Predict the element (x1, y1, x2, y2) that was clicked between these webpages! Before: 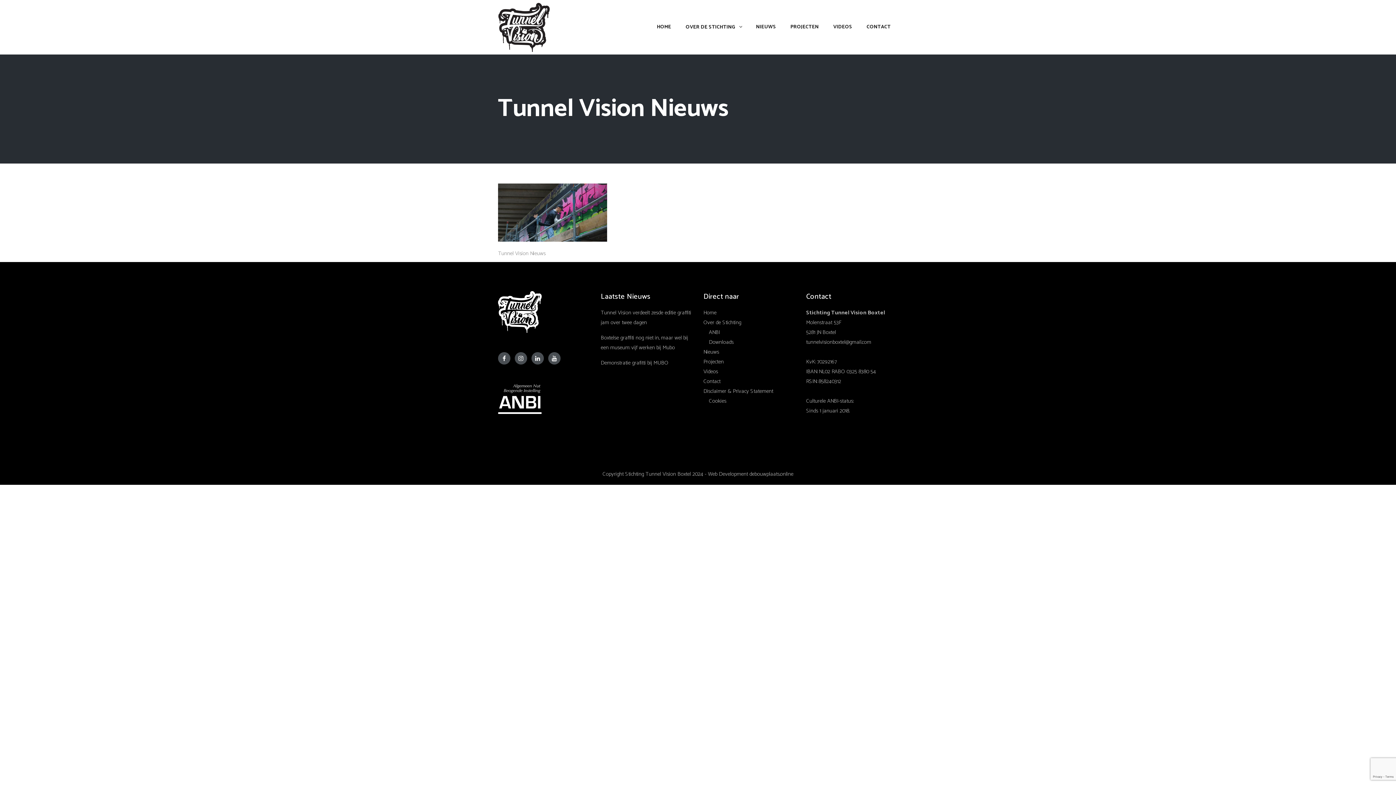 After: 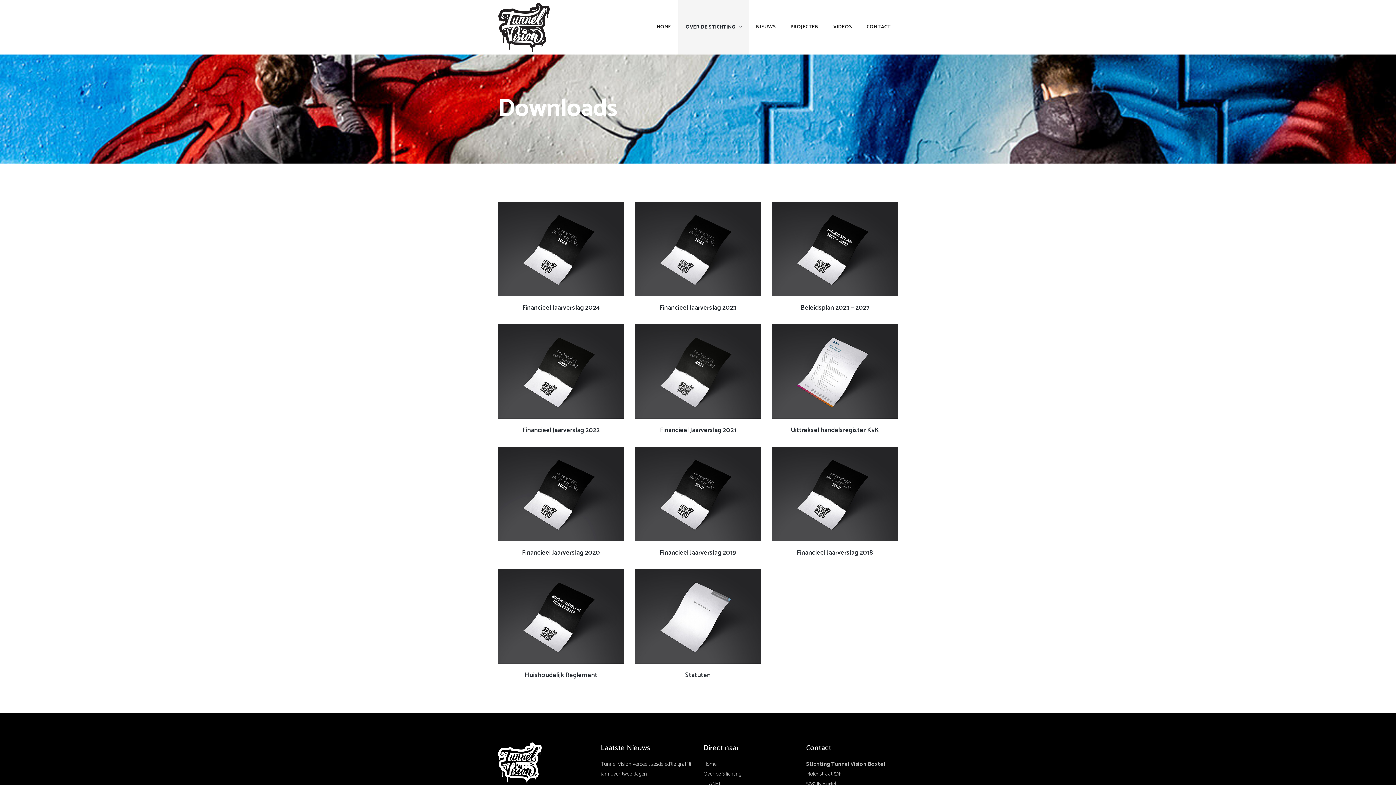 Action: label: Downloads bbox: (709, 337, 733, 346)